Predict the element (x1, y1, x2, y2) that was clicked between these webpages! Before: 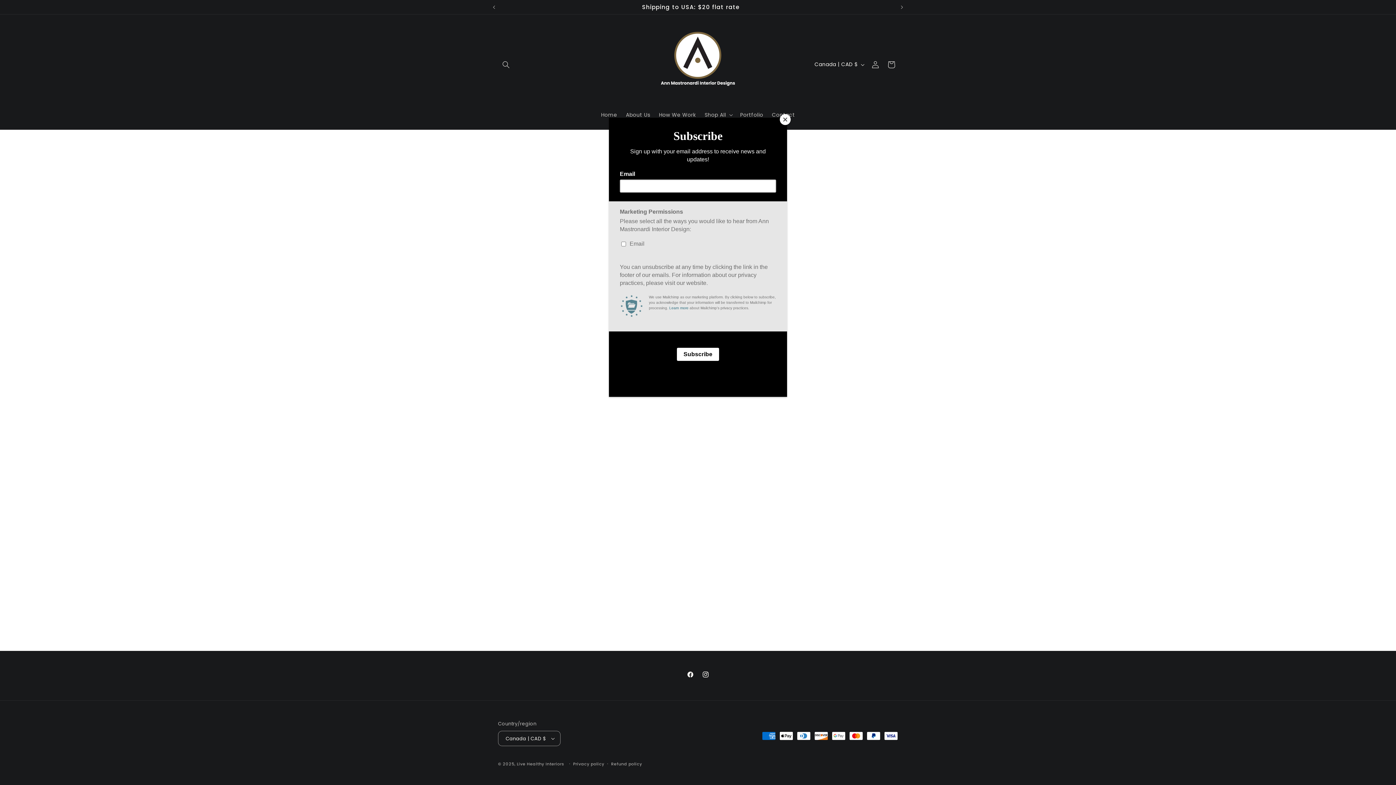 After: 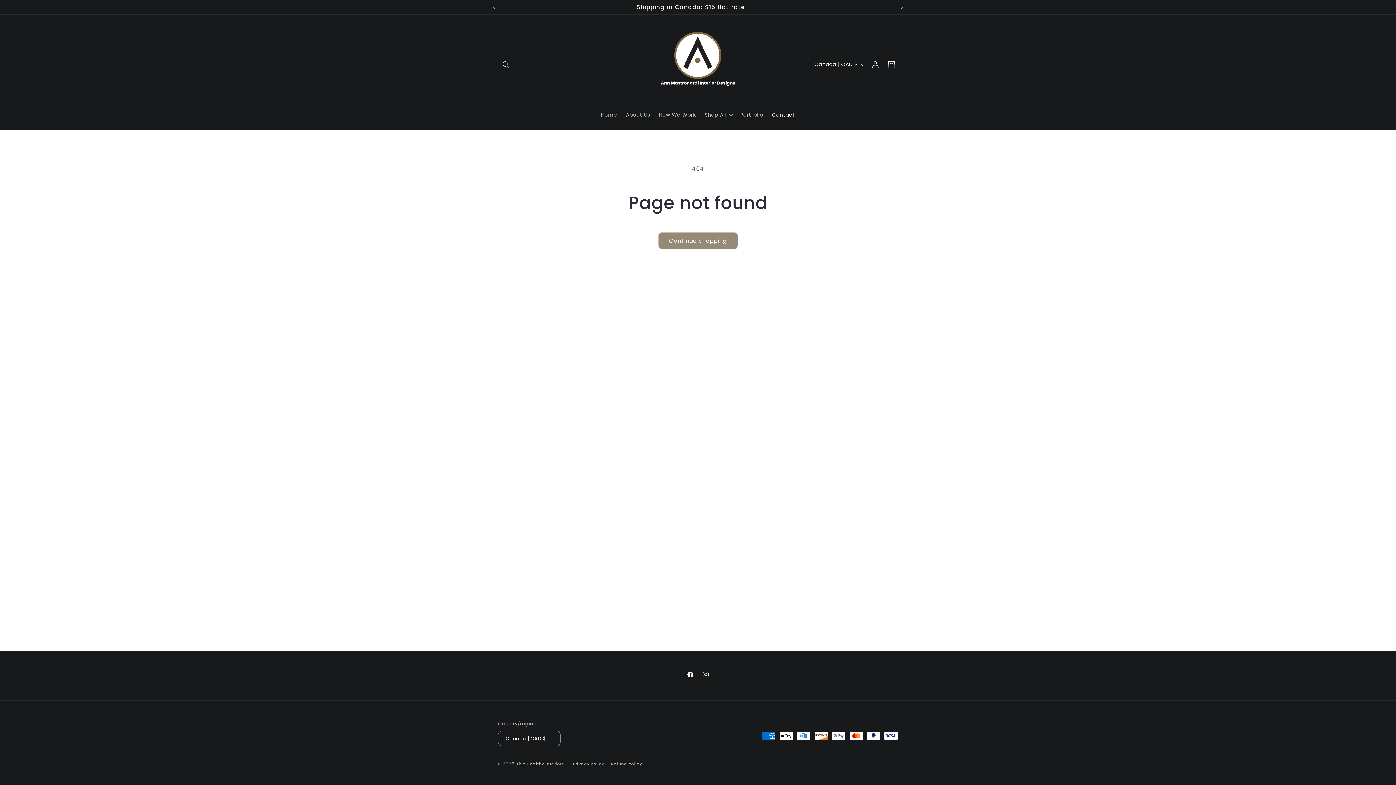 Action: label: Close bbox: (780, 114, 790, 125)